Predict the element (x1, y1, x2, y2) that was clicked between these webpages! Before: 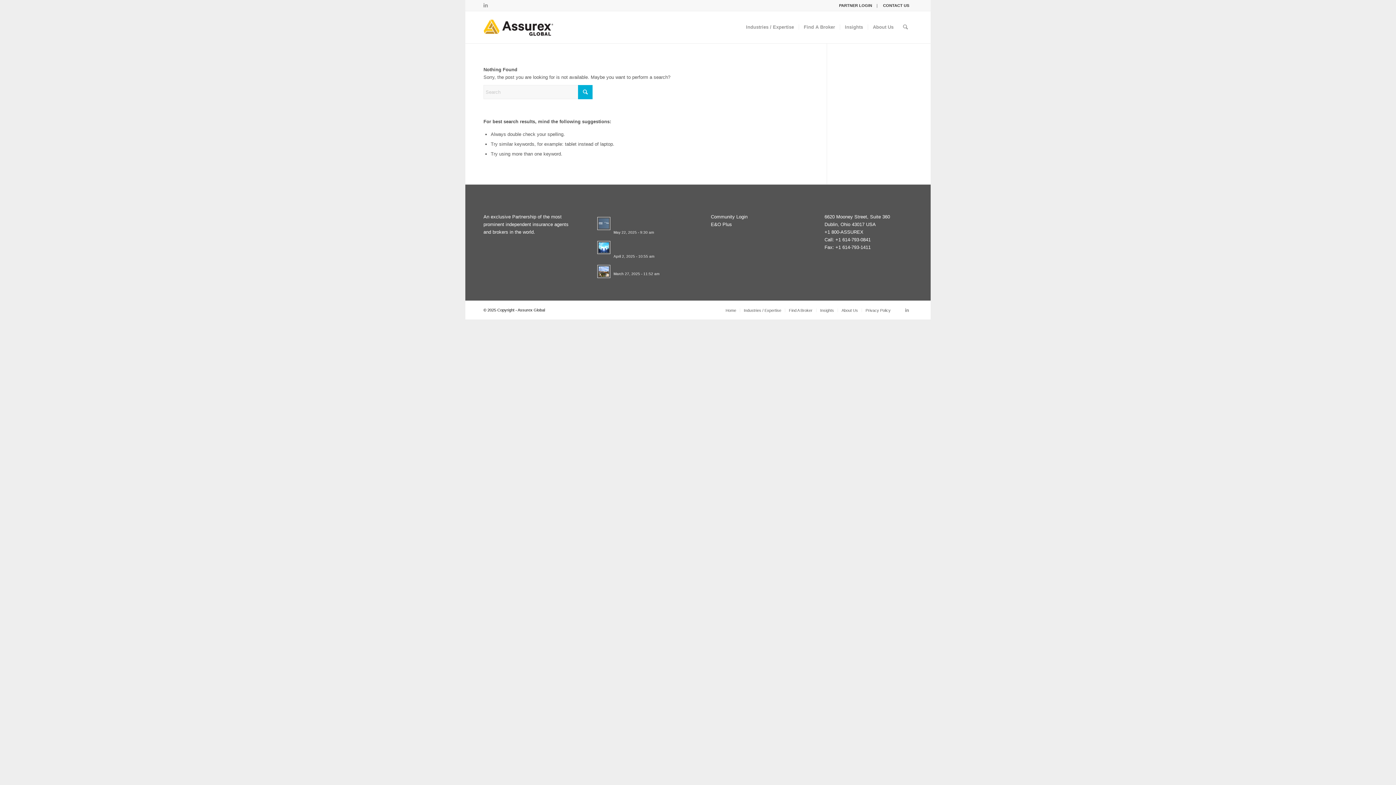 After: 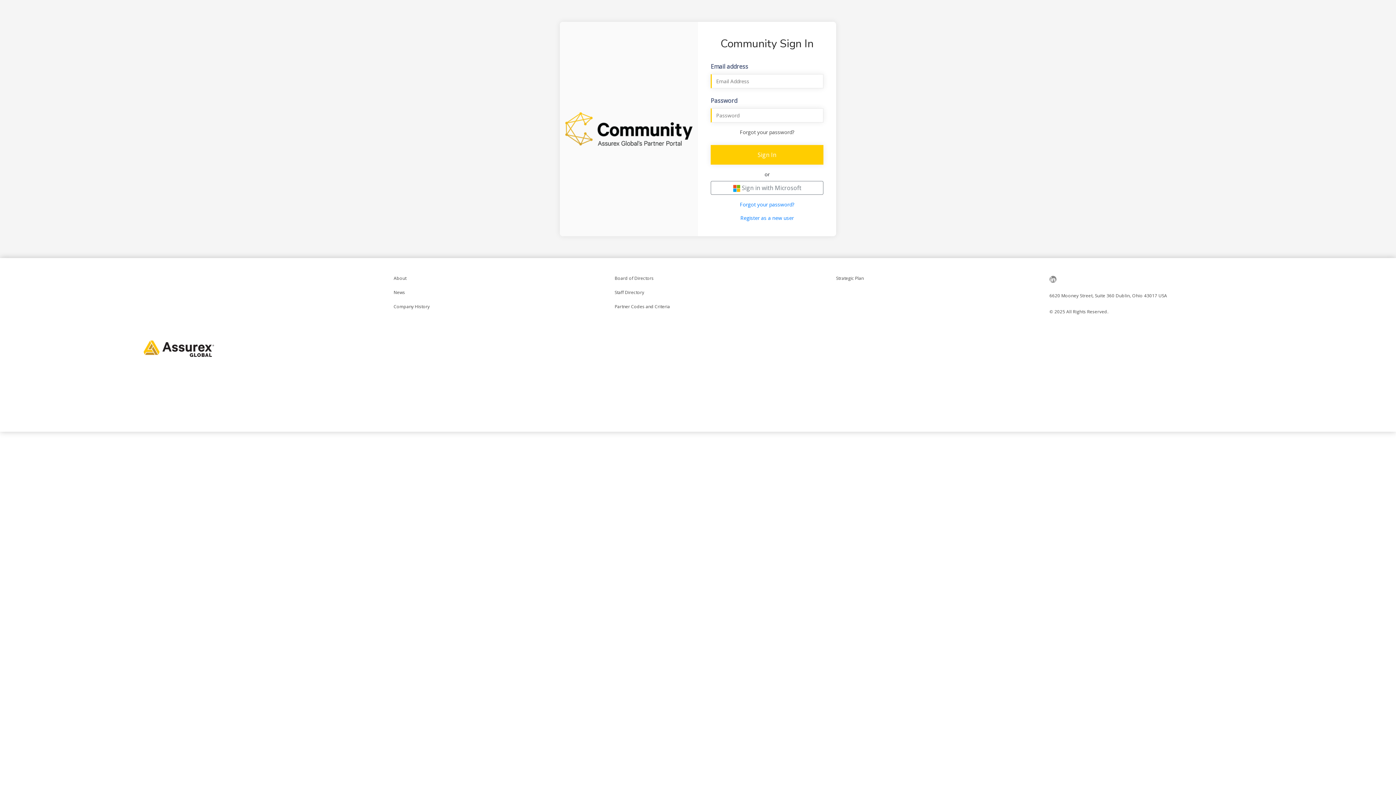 Action: bbox: (839, 3, 872, 7) label: PARTNER LOGIN